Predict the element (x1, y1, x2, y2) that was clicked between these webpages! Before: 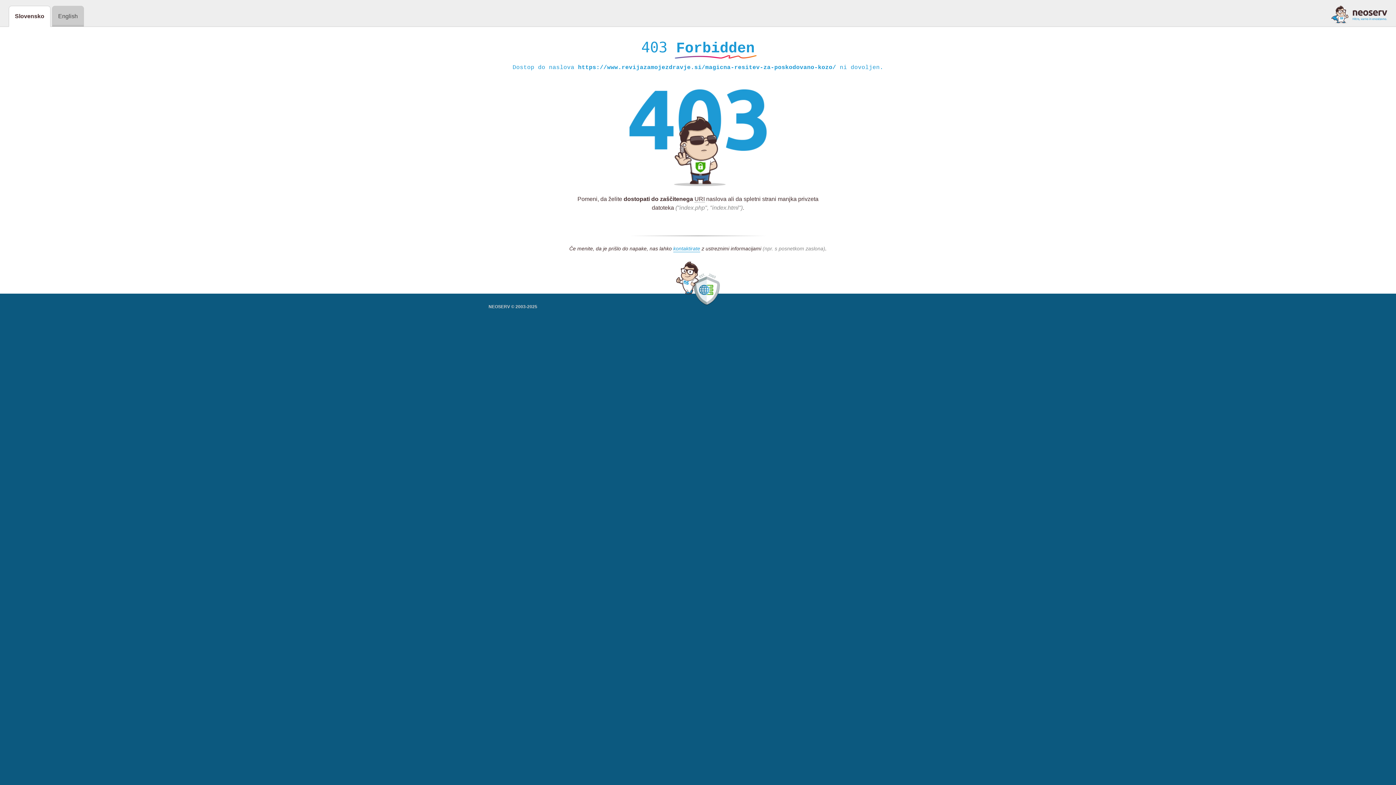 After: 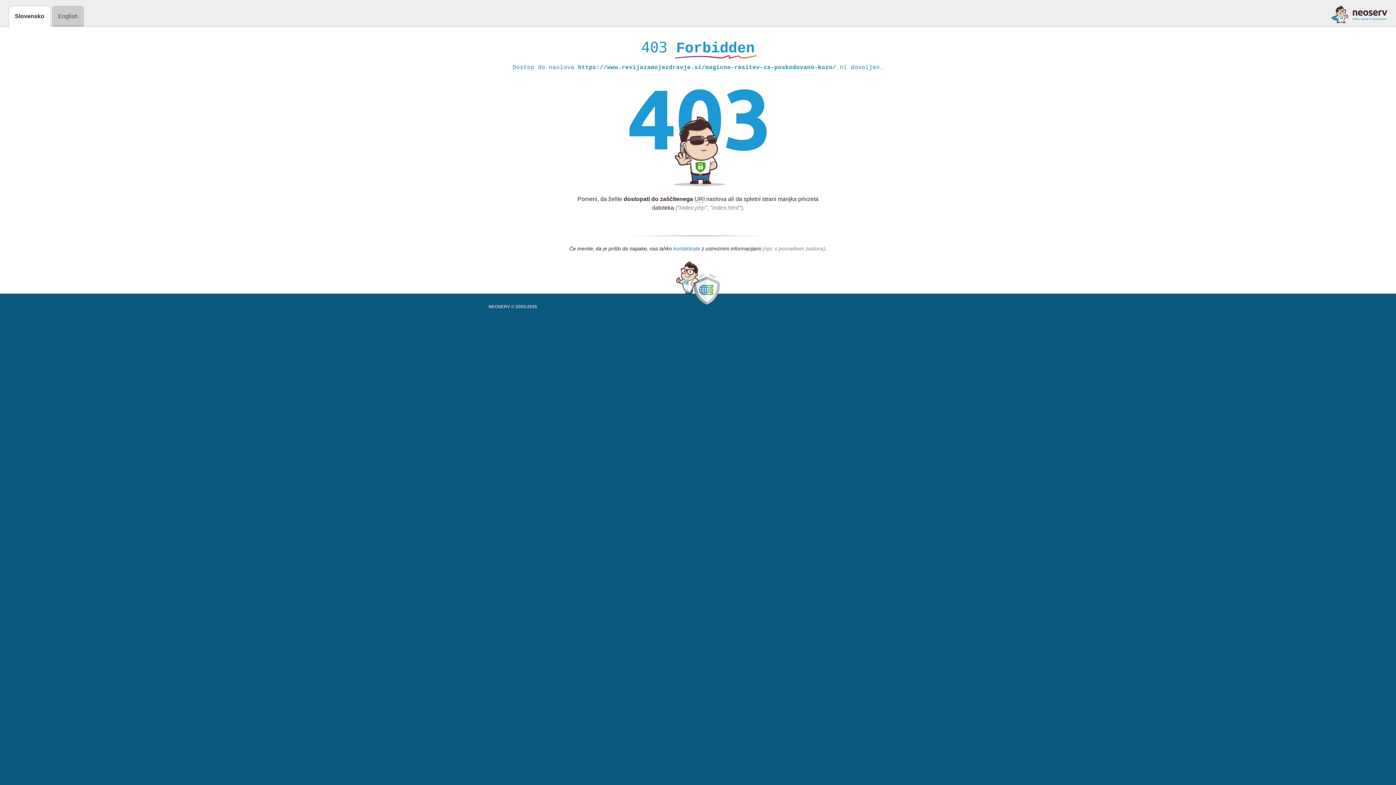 Action: bbox: (673, 245, 700, 252) label: kontaktirate